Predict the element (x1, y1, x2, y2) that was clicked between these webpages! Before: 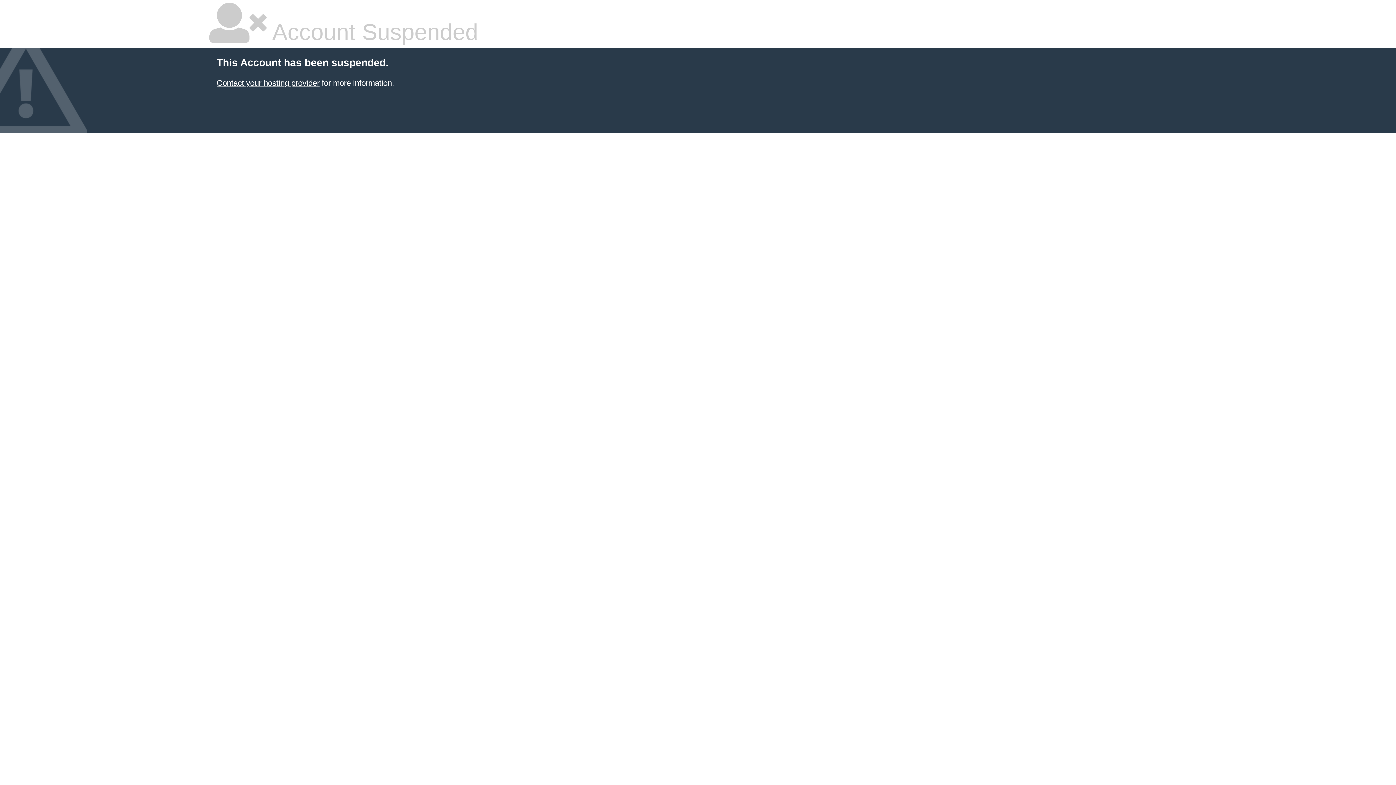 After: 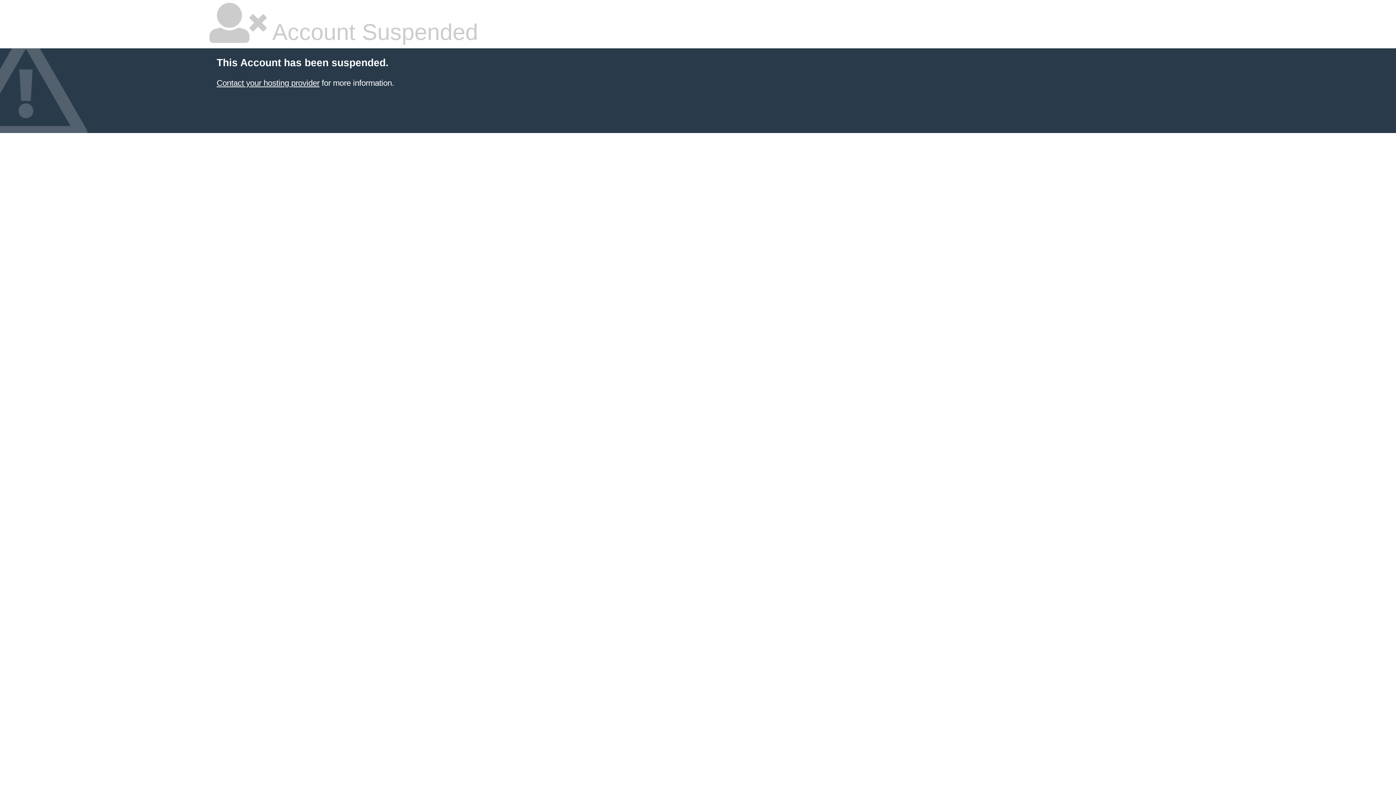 Action: label: Contact your hosting provider bbox: (216, 78, 319, 87)